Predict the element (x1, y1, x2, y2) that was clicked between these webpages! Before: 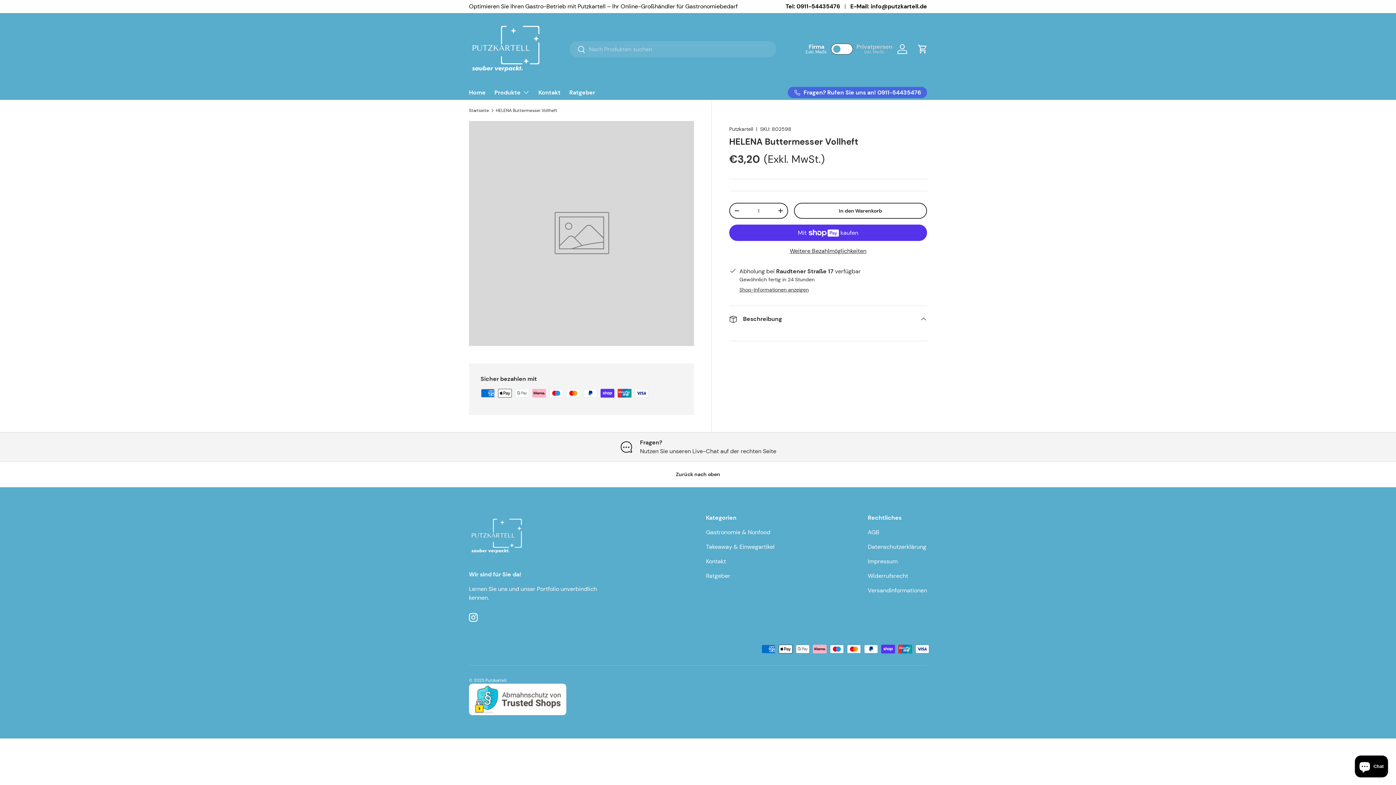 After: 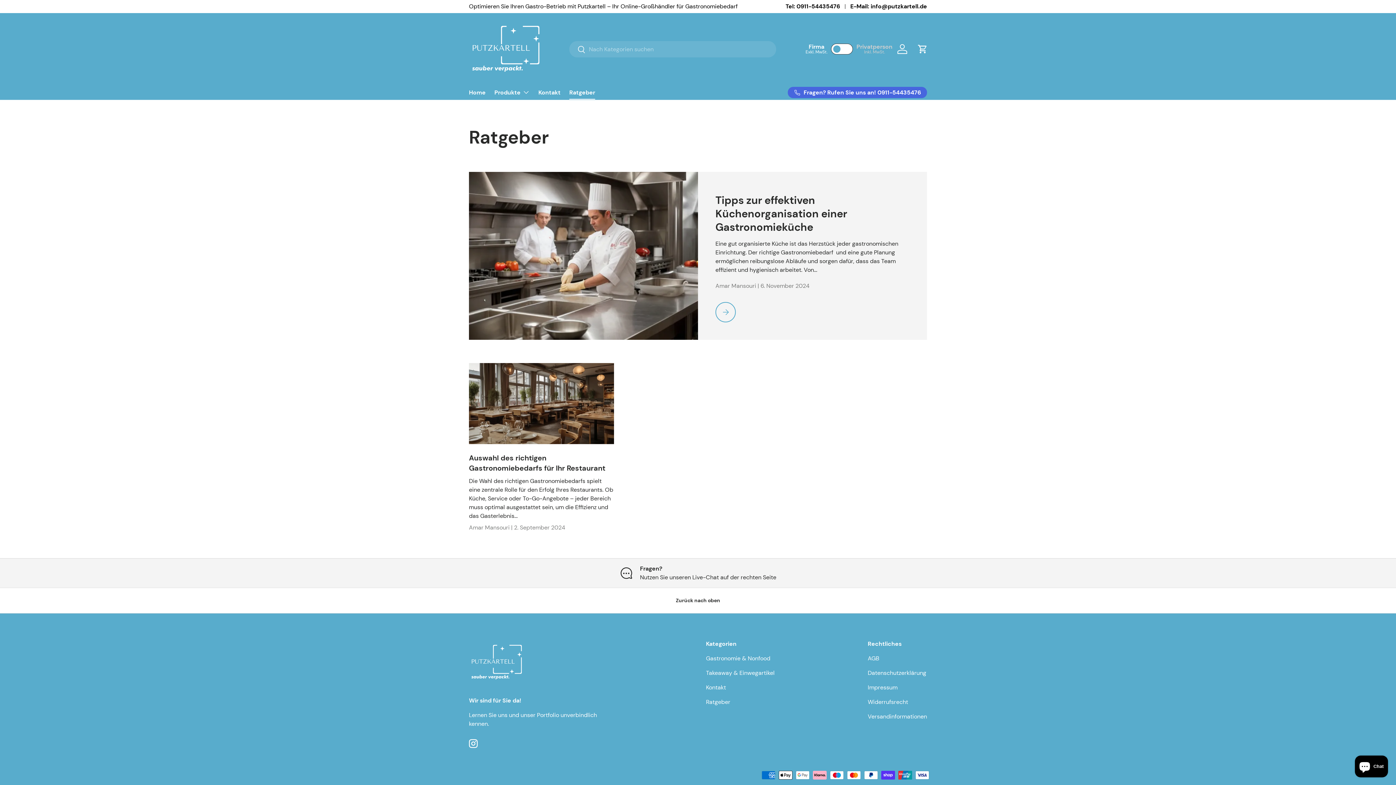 Action: label: Ratgeber bbox: (706, 572, 730, 580)